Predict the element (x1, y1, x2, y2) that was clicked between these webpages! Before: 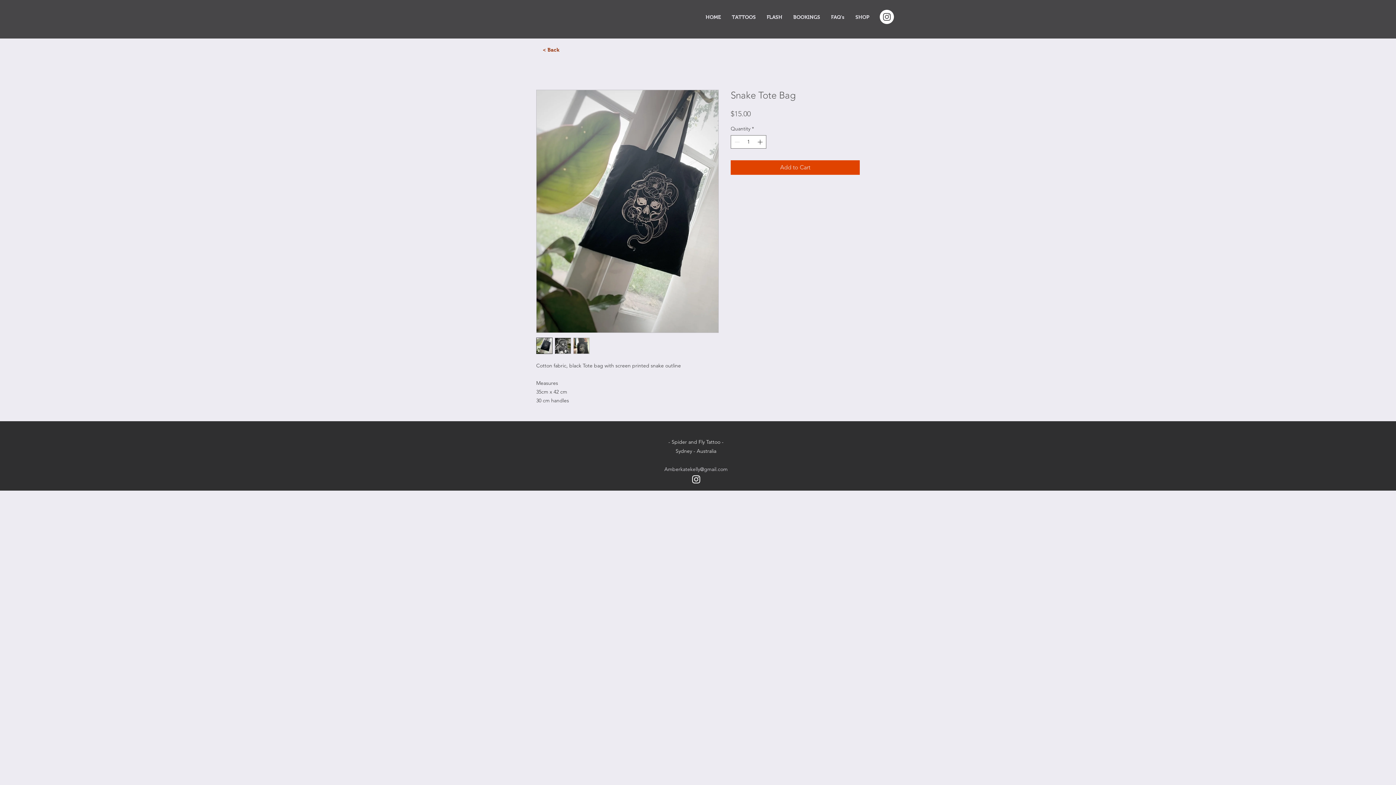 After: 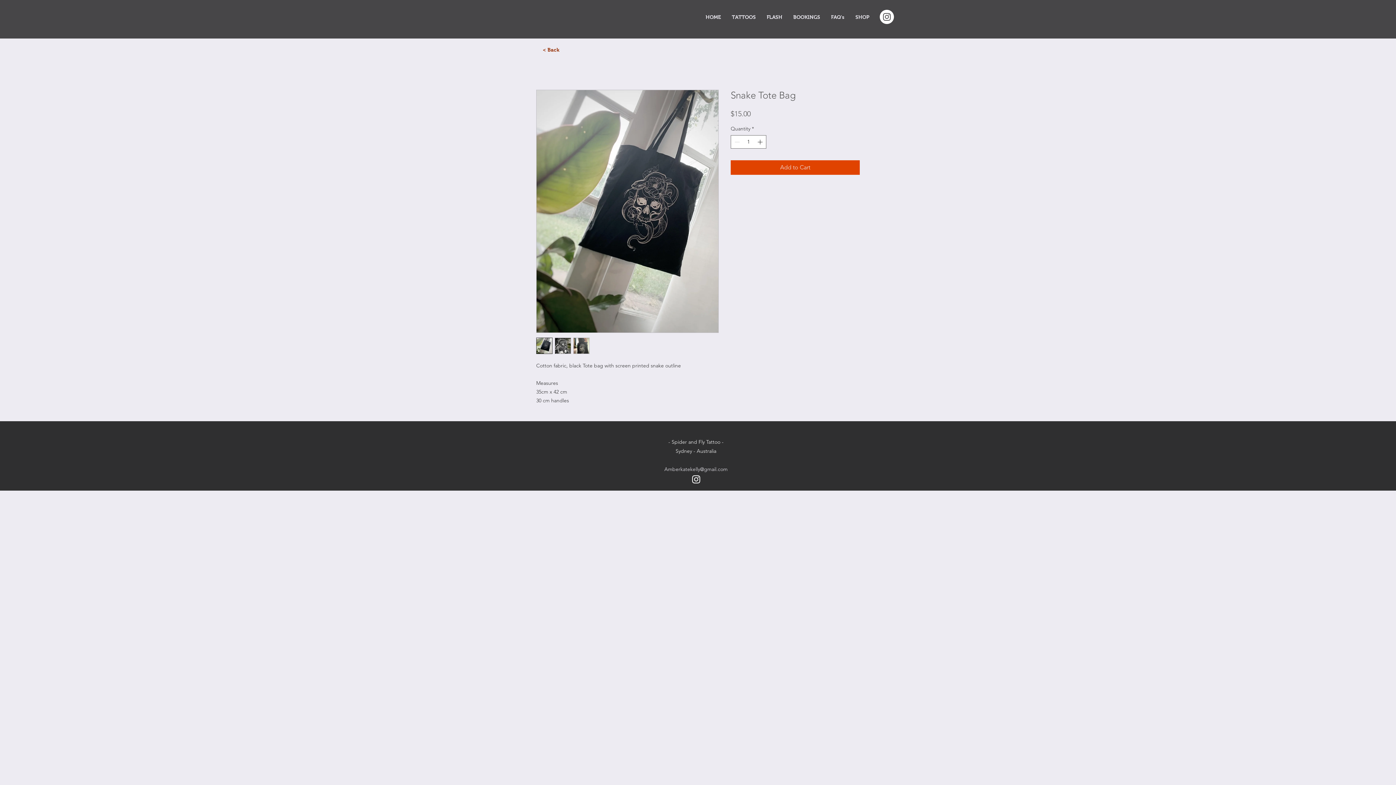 Action: bbox: (573, 337, 589, 354)